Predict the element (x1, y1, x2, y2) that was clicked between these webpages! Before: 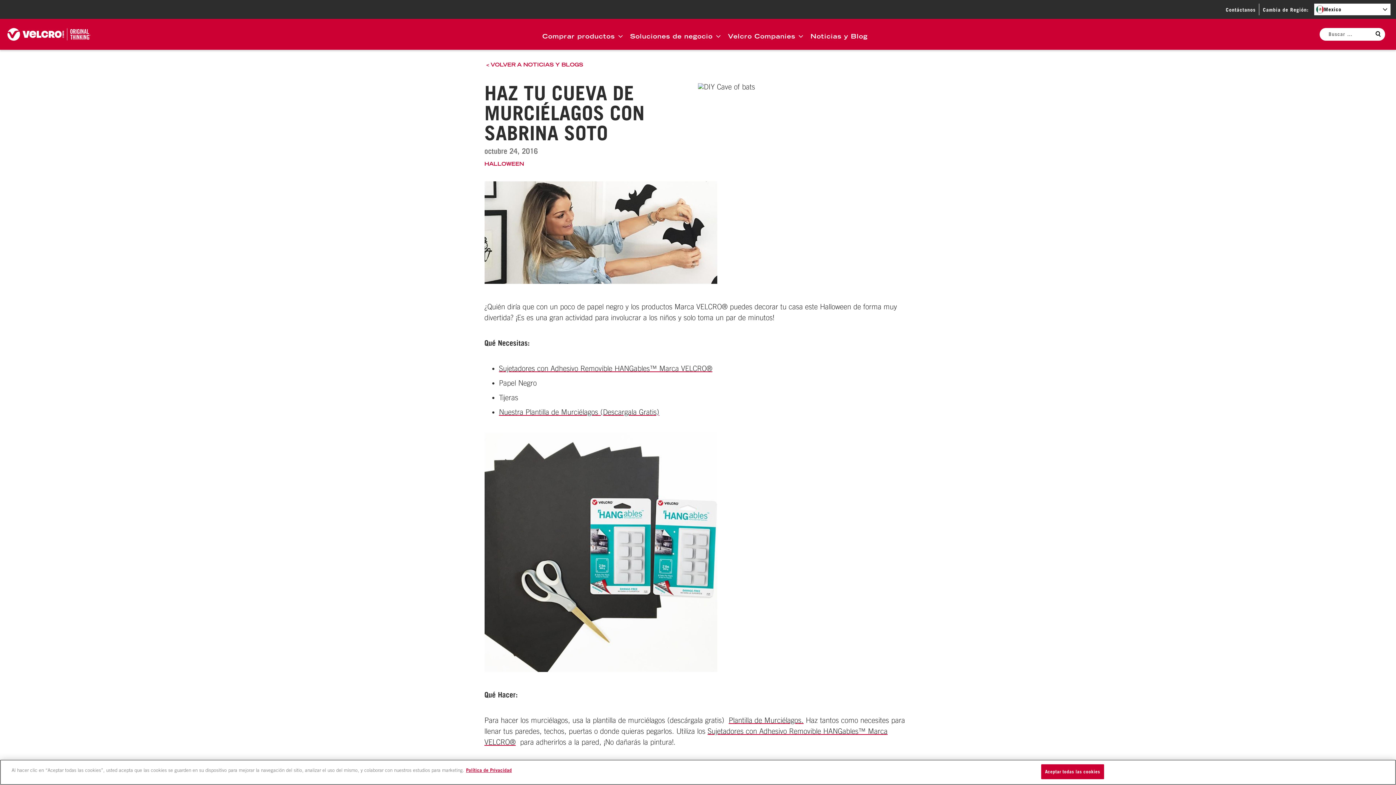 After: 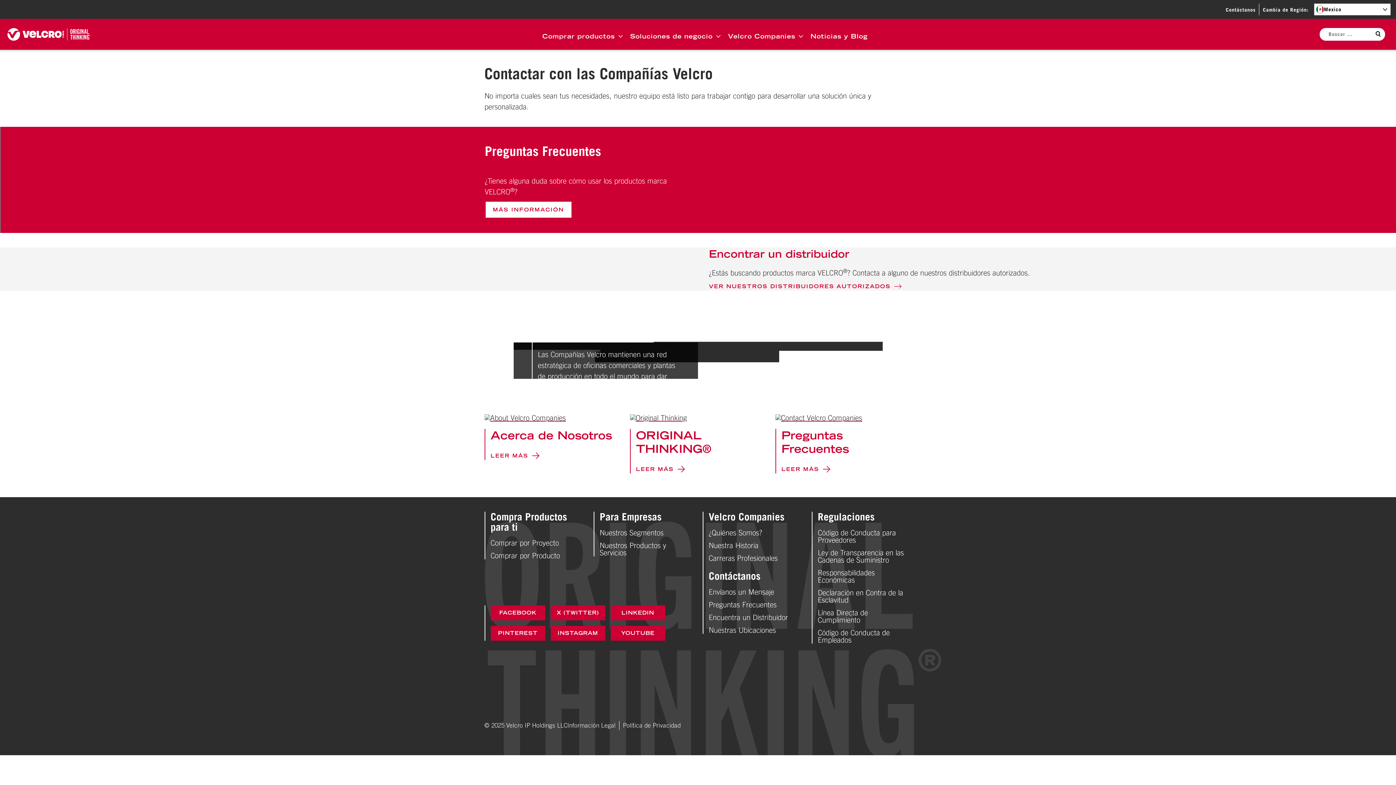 Action: label: Contáctanos bbox: (1226, 5, 1255, 13)